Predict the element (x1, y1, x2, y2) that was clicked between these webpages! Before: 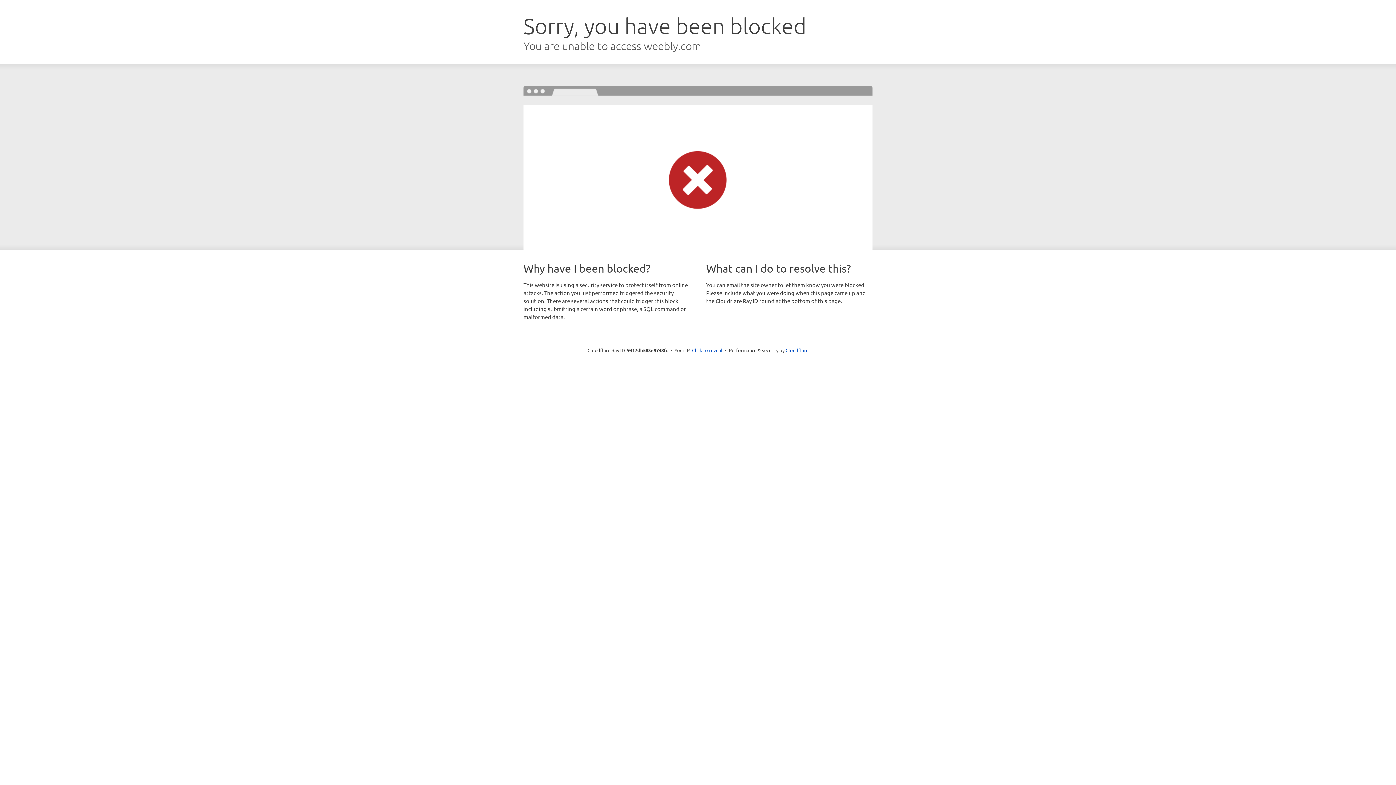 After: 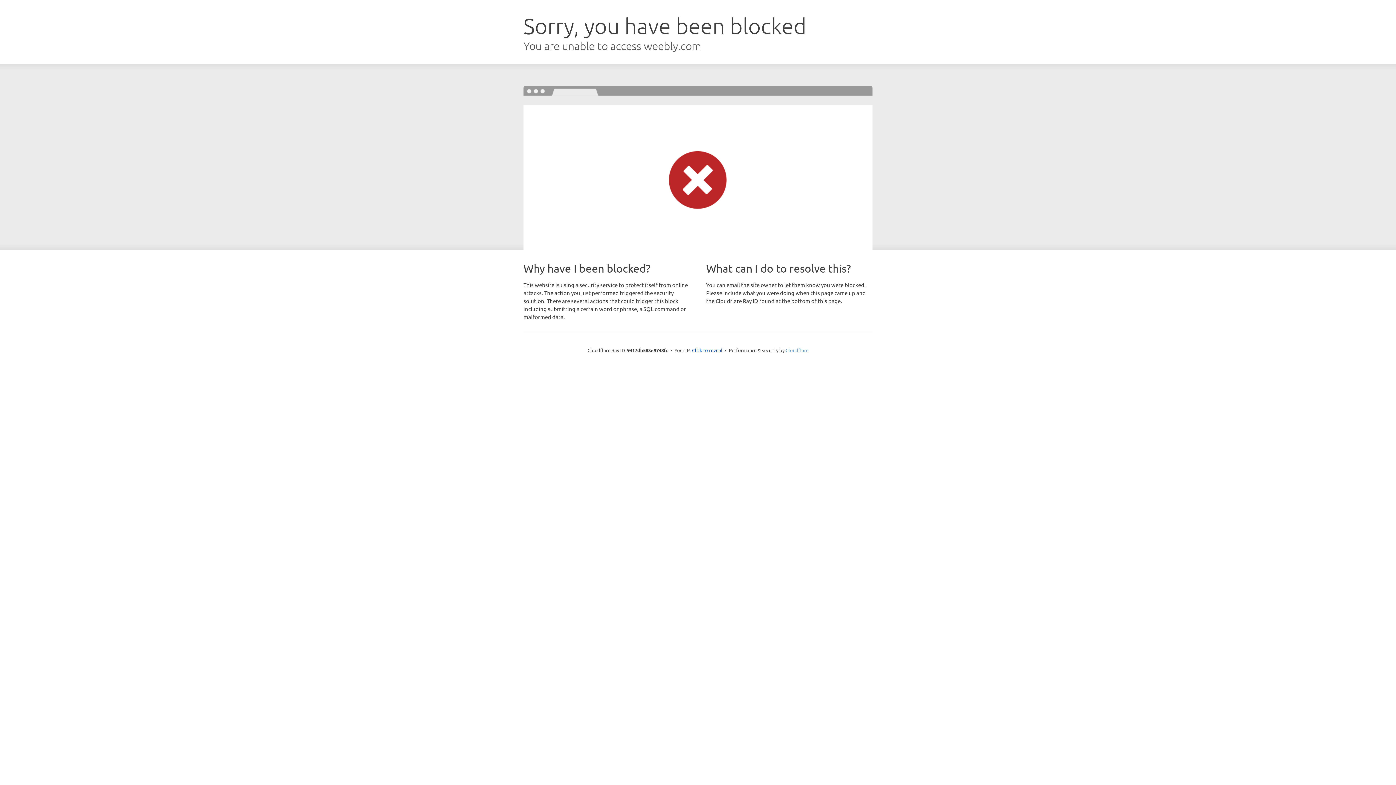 Action: bbox: (785, 347, 808, 353) label: Cloudflare